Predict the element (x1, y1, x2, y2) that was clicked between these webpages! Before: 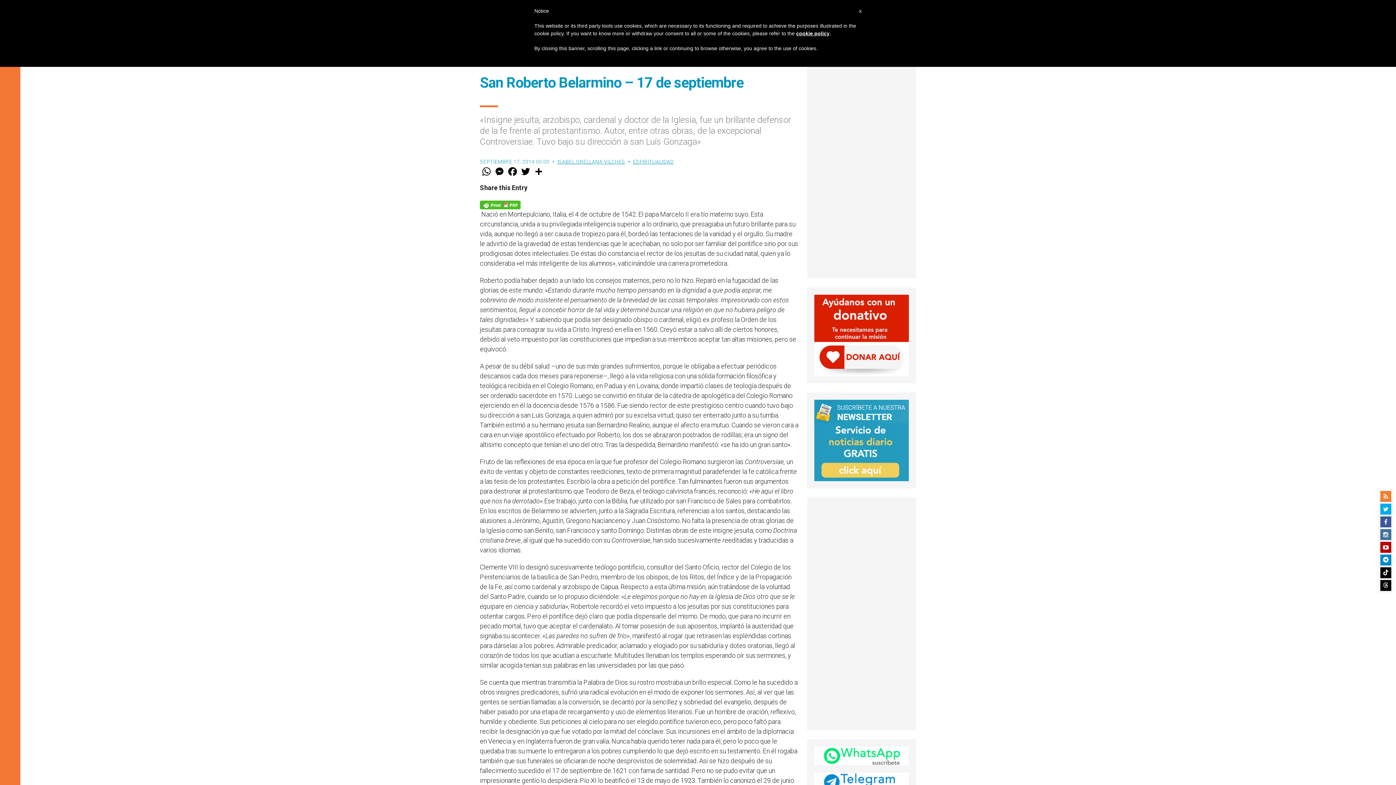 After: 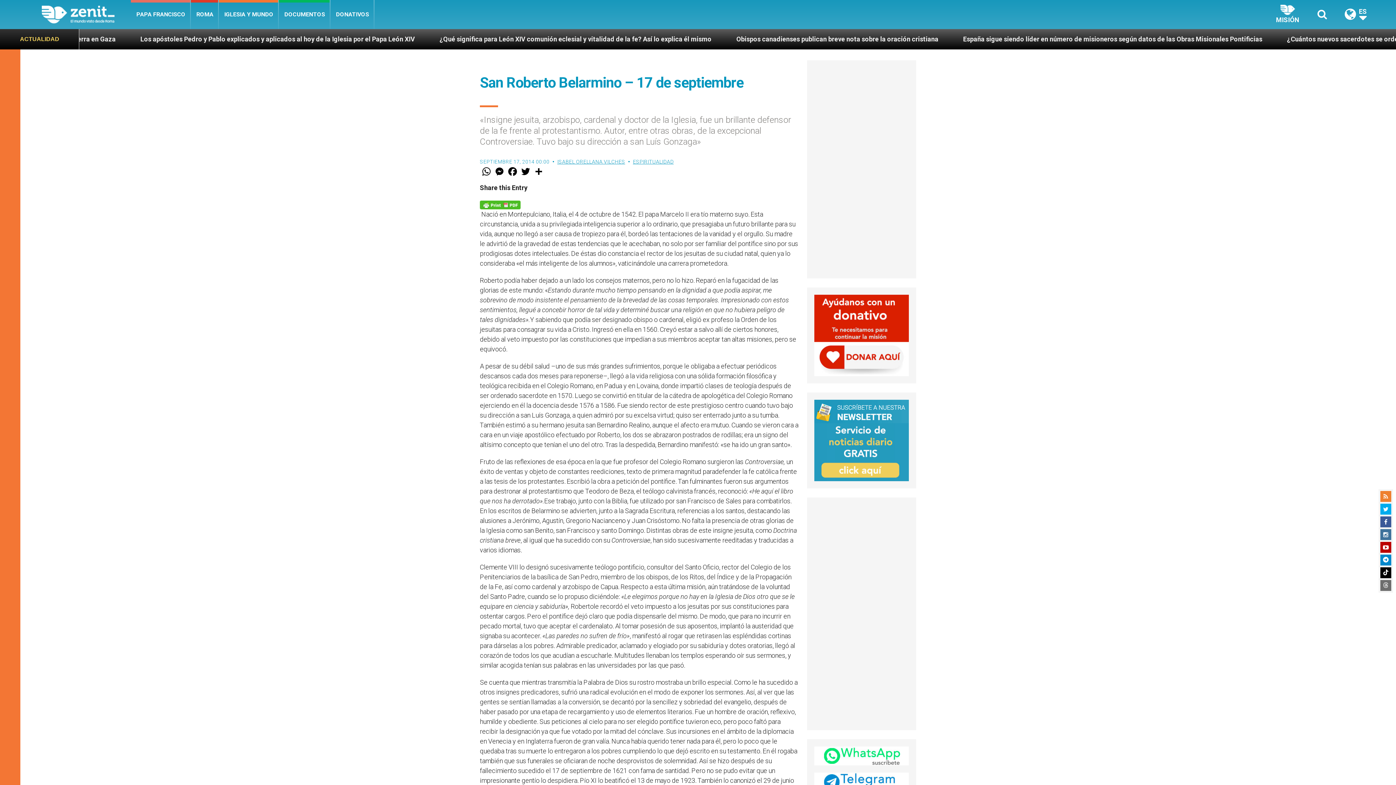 Action: bbox: (1380, 580, 1391, 591)